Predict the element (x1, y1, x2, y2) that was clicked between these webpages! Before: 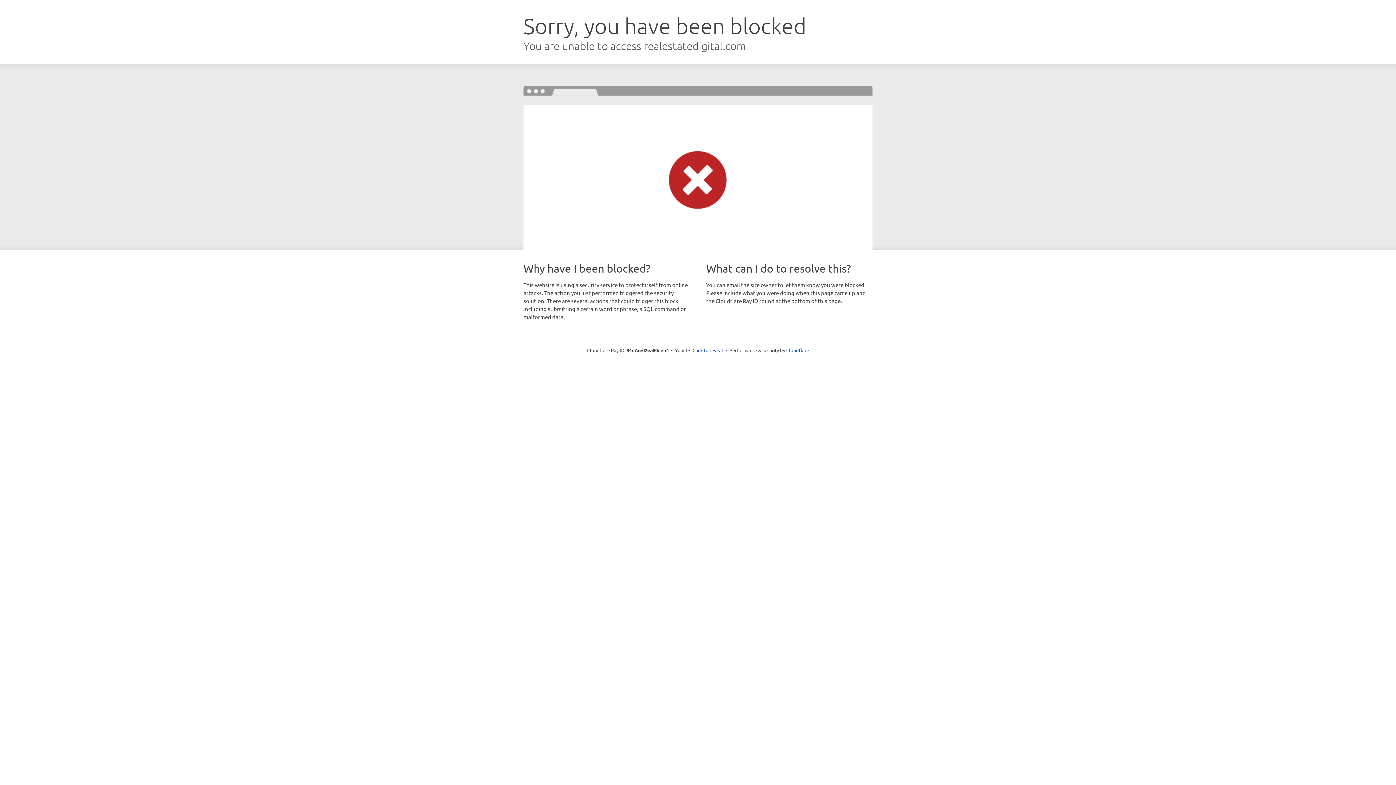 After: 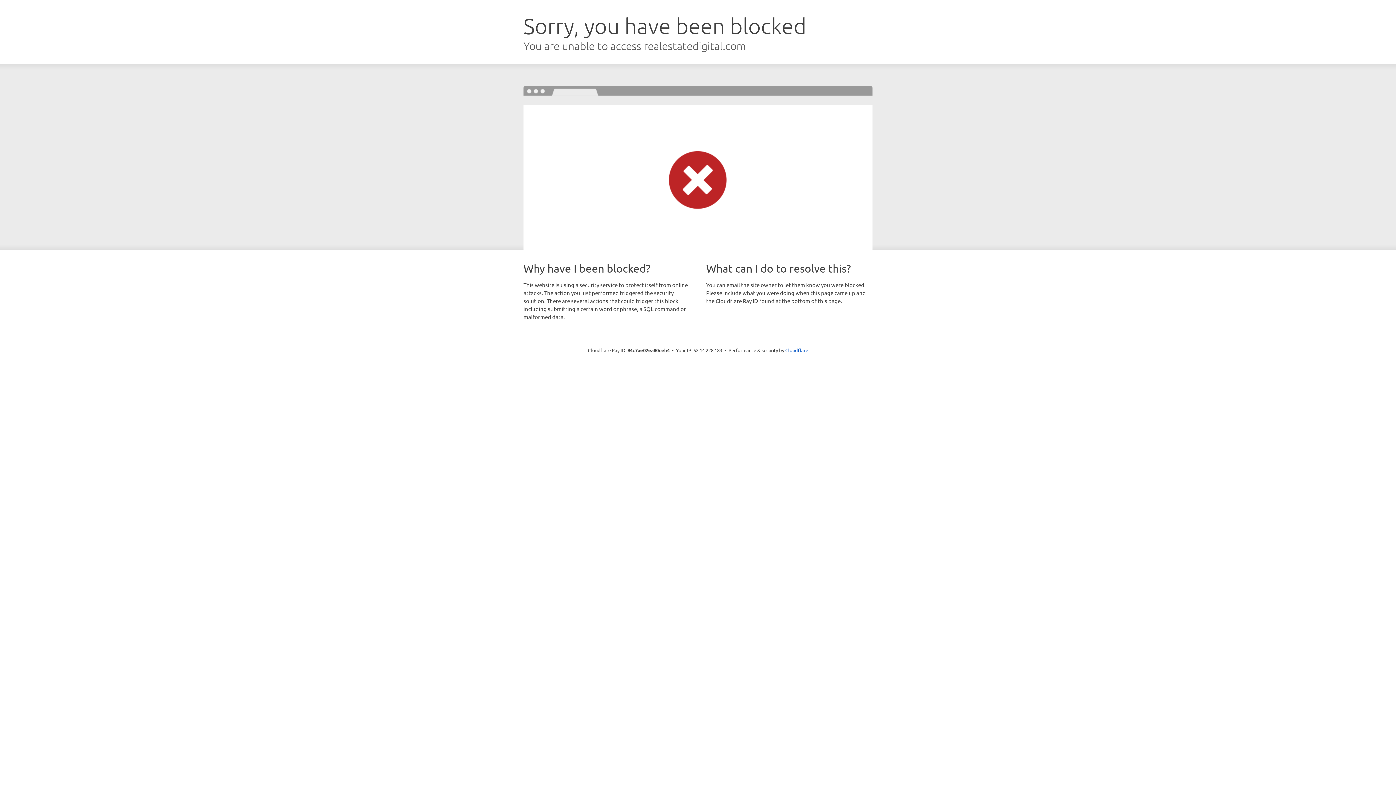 Action: bbox: (692, 346, 723, 353) label: Click to reveal